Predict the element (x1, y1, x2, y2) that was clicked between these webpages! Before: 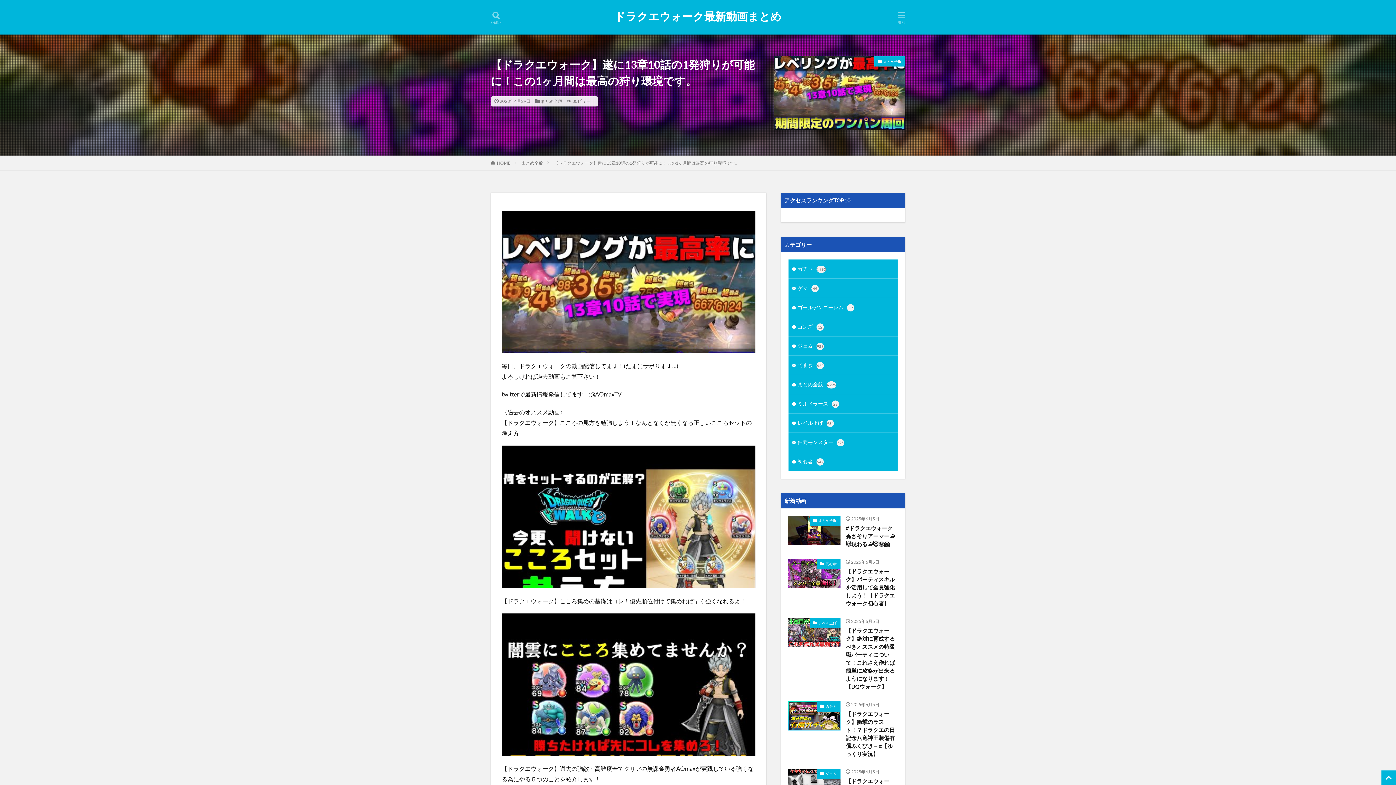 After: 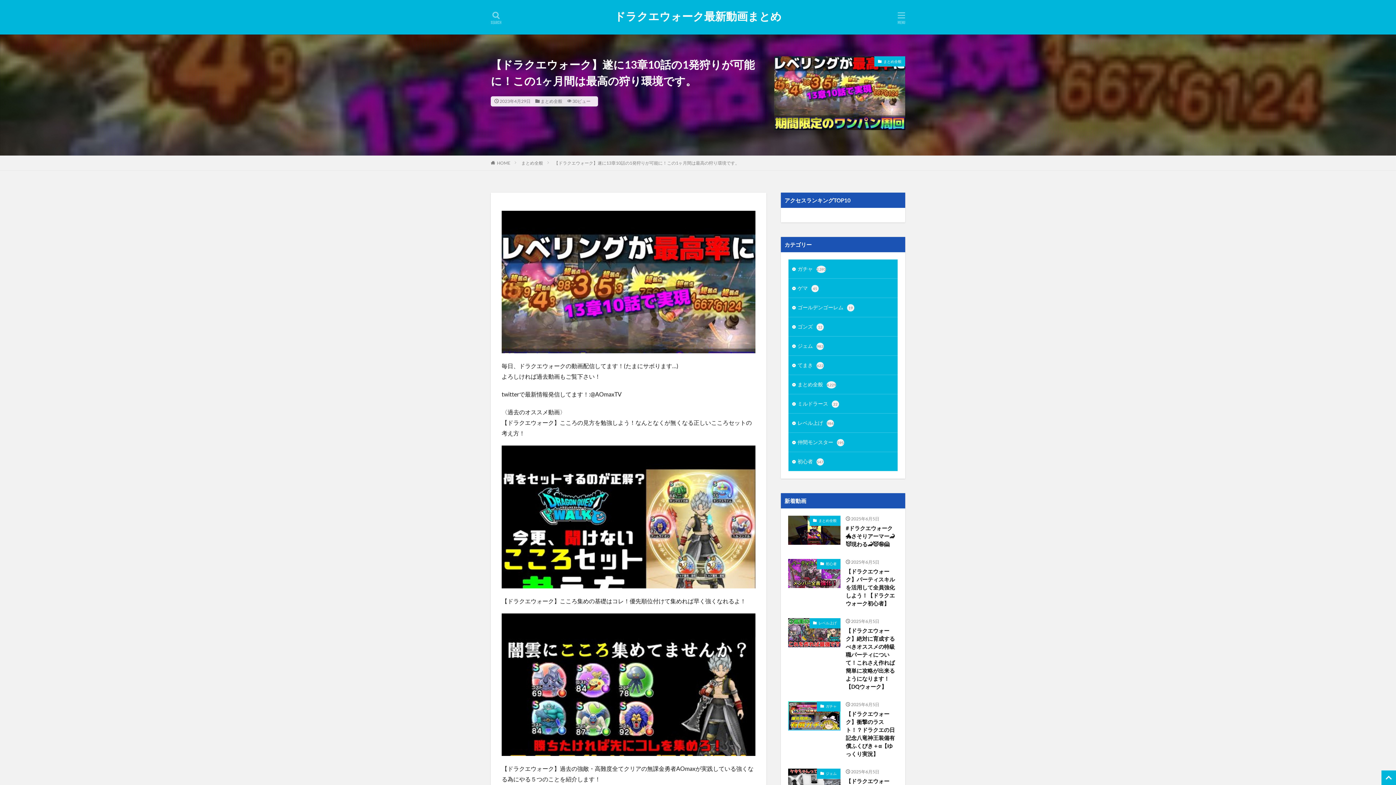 Action: bbox: (554, 160, 739, 165) label: 【ドラクエウォーク】遂に13章10話の1発狩りが可能に！この1ヶ月間は最高の狩り環境です。